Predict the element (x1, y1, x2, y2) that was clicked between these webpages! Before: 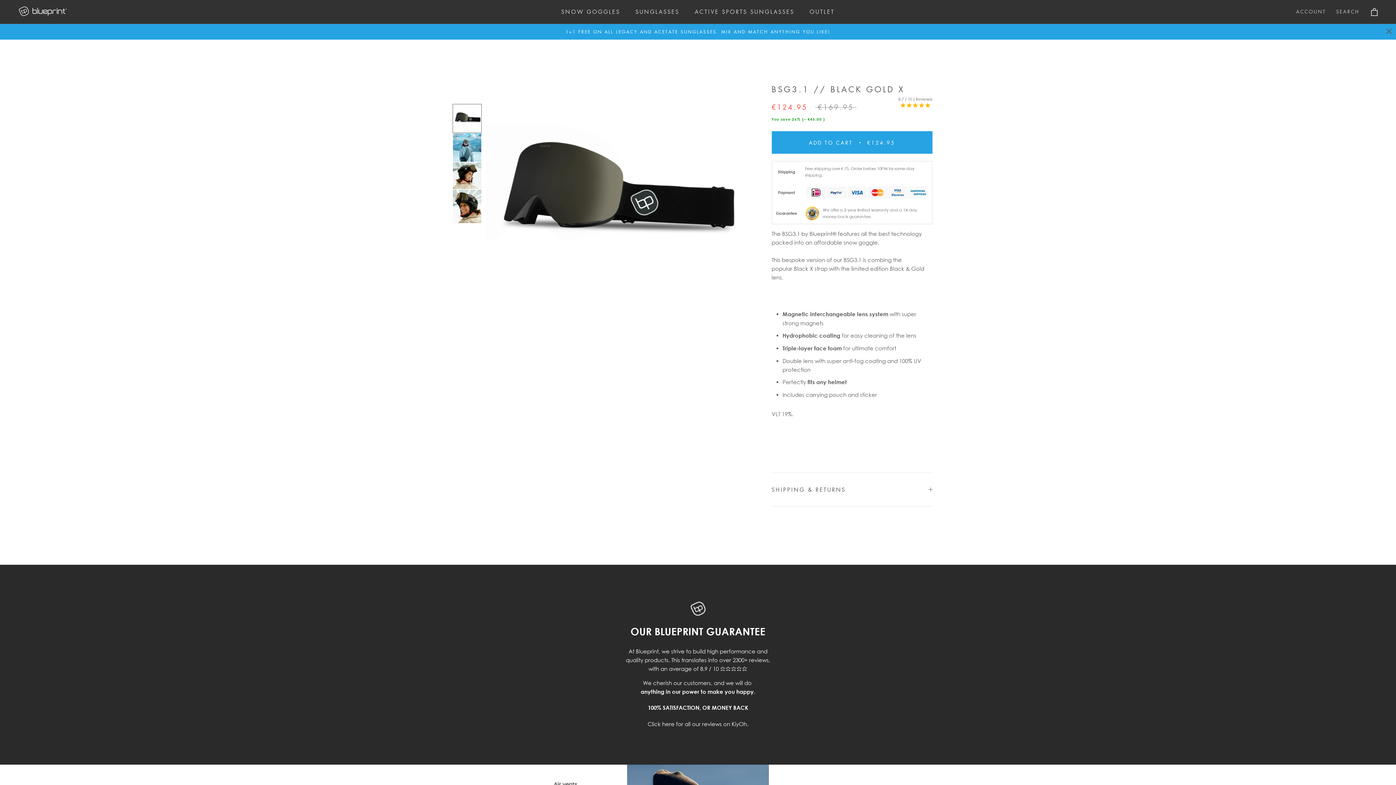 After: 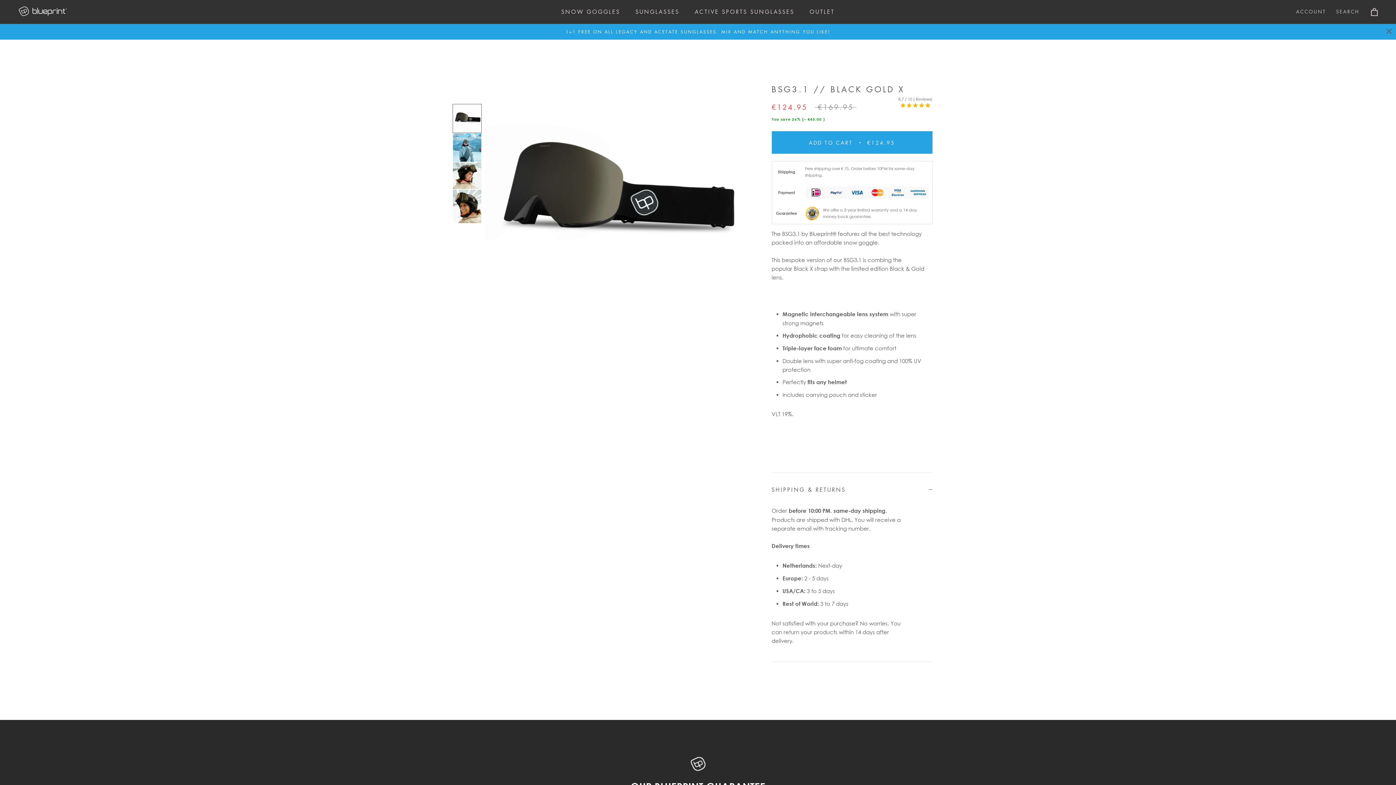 Action: label: SHIPPING & RETURNS bbox: (771, 473, 932, 506)